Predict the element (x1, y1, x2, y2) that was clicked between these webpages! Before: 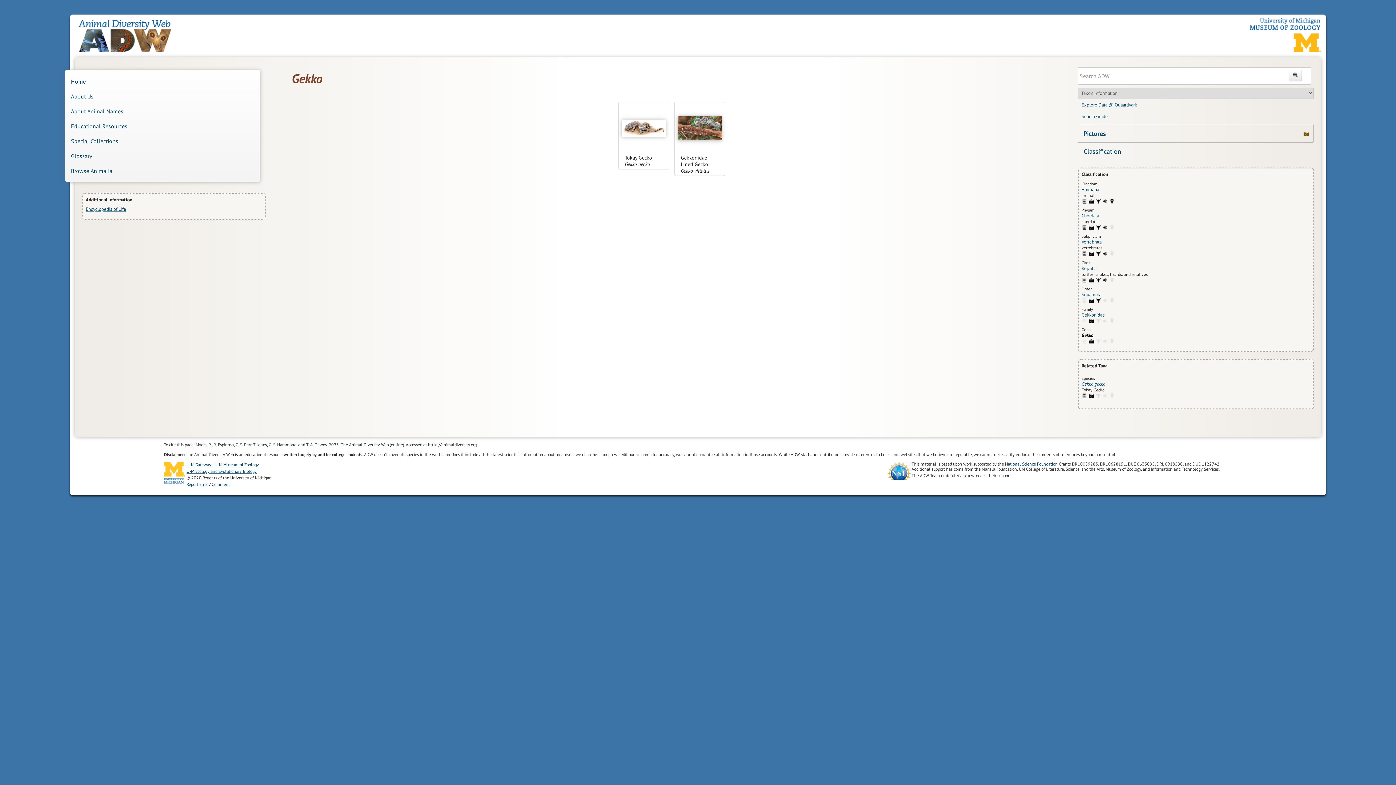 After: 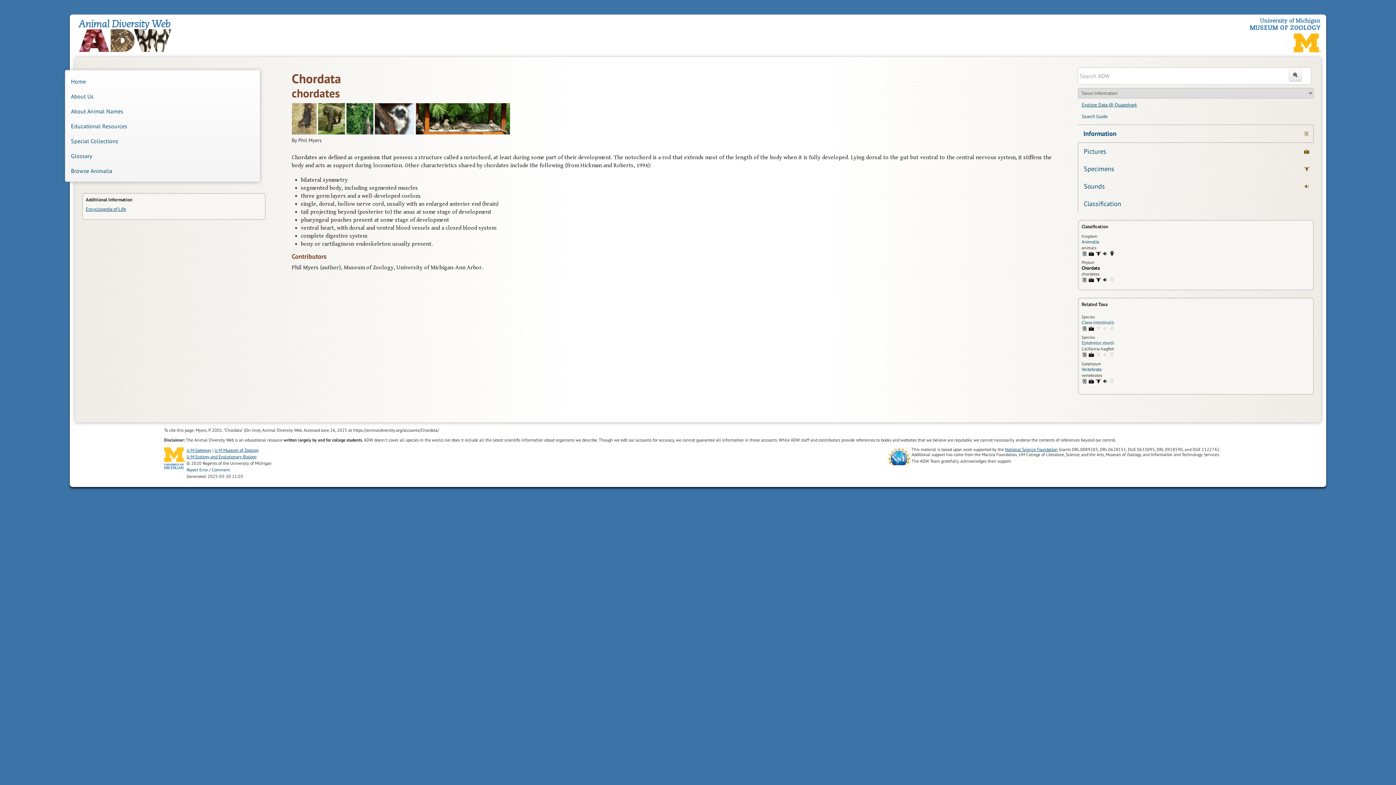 Action: bbox: (1081, 212, 1099, 218) label: Chordata